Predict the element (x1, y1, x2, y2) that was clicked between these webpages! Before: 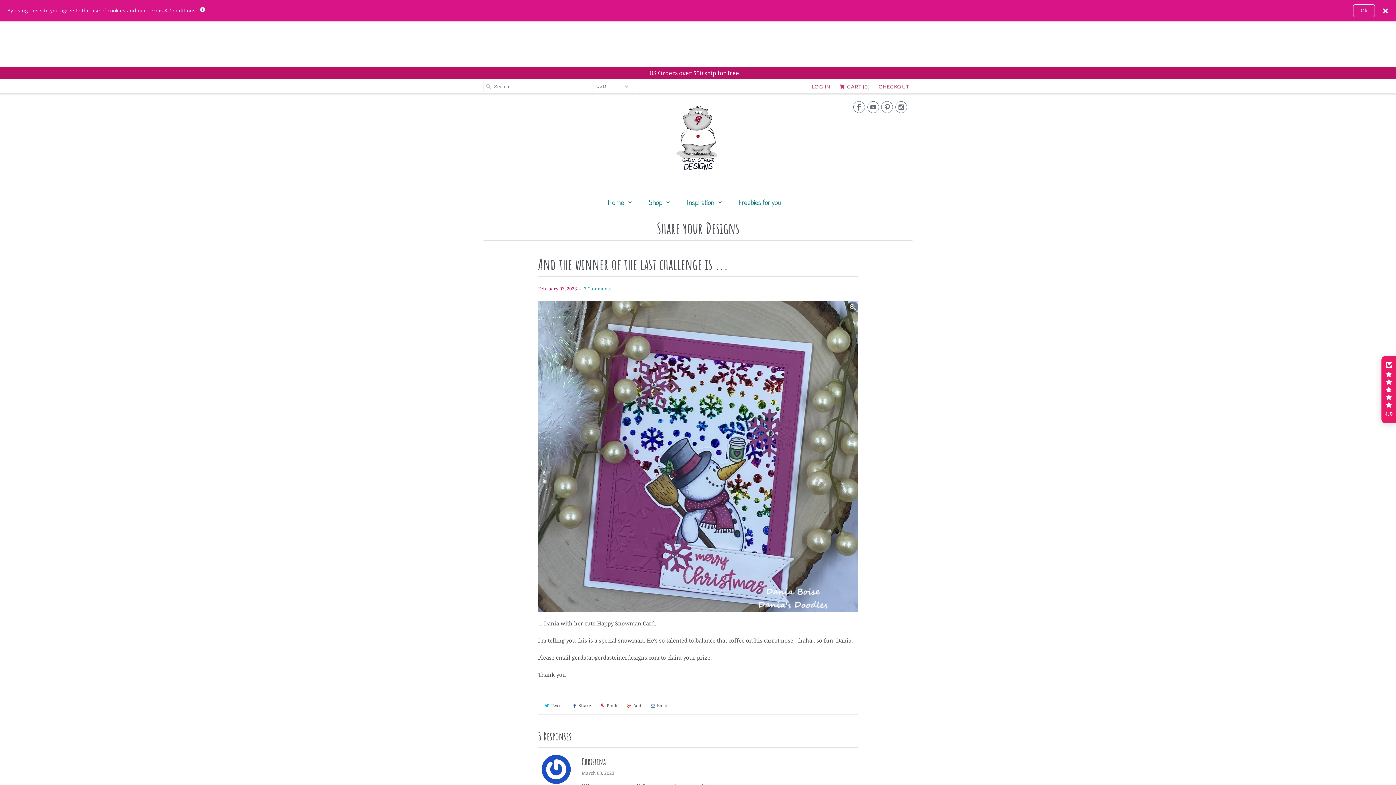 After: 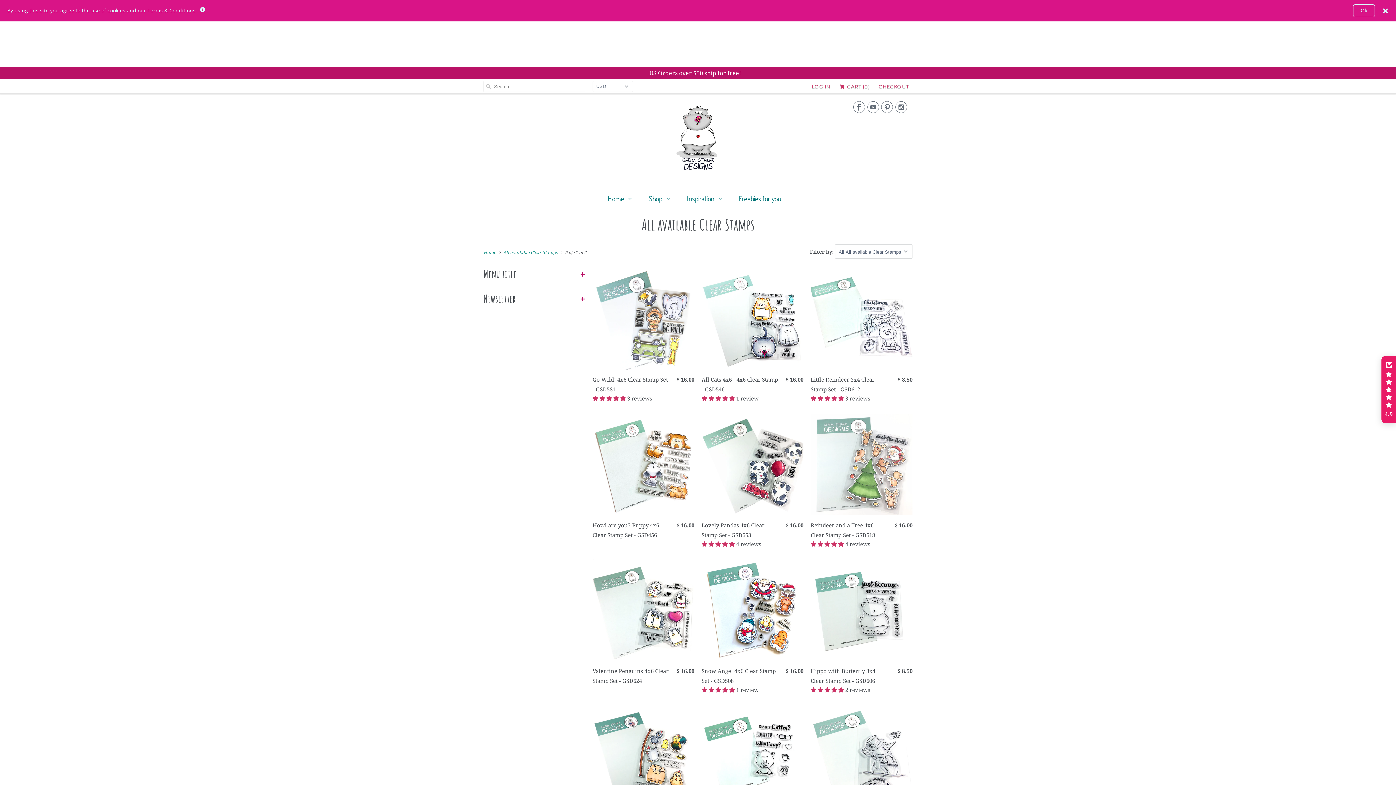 Action: label: Shop bbox: (648, 195, 671, 209)